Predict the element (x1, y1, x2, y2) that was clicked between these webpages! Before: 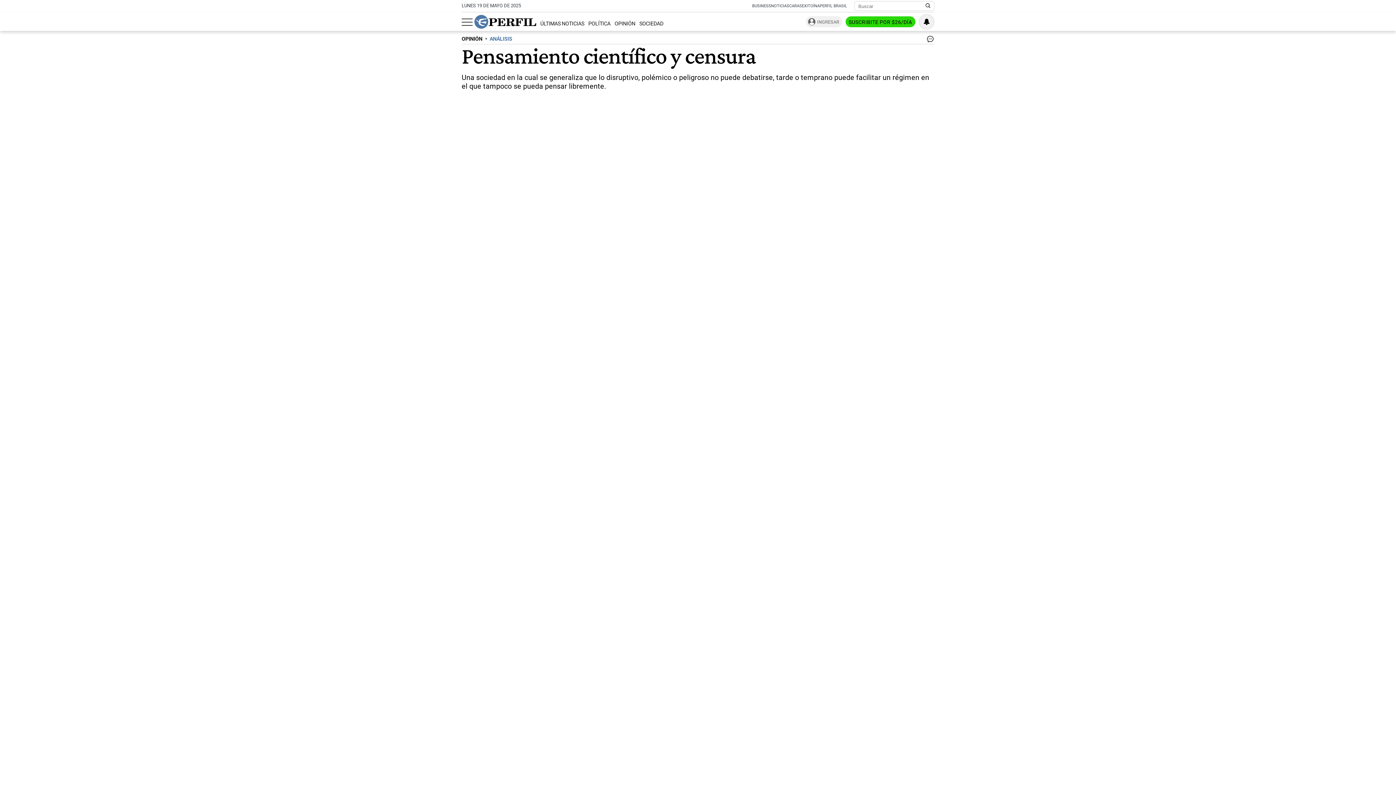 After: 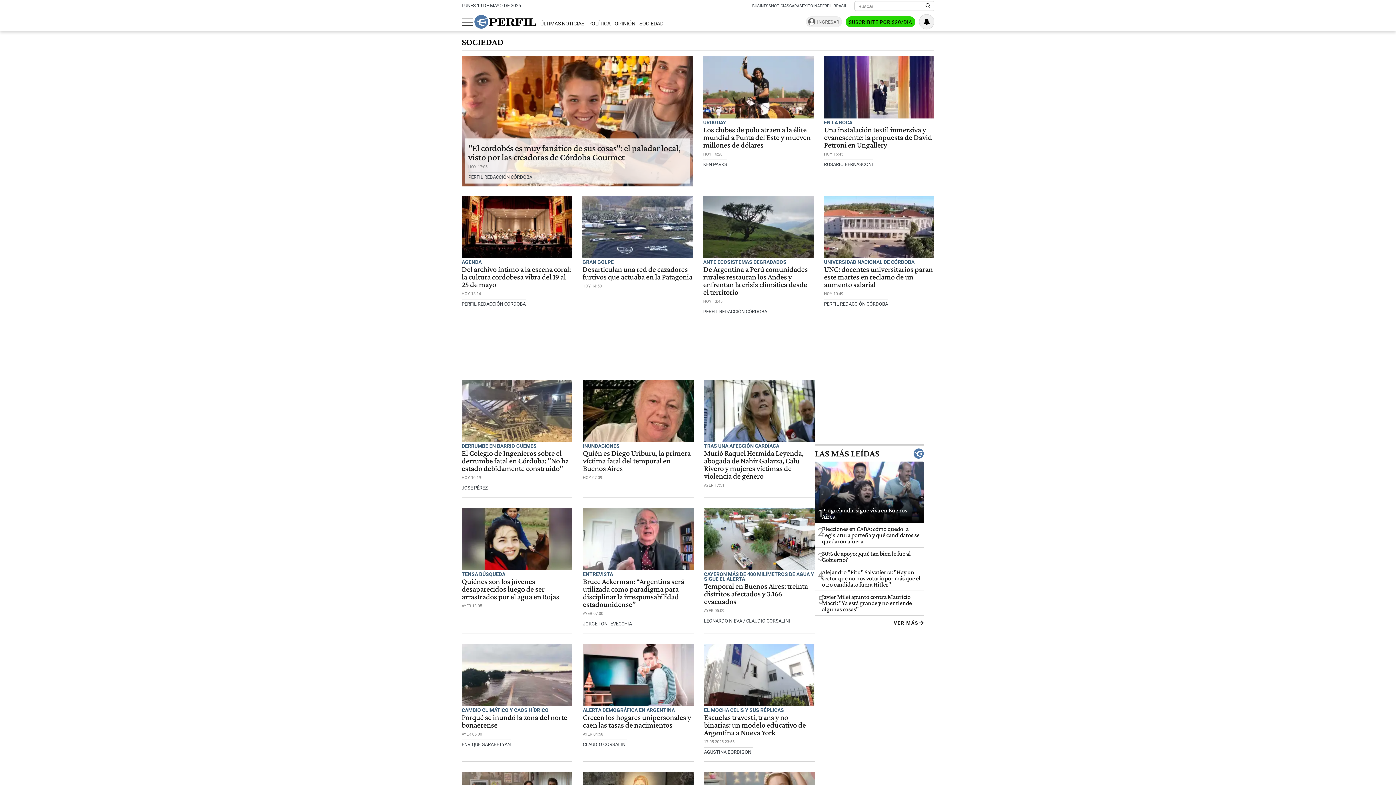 Action: label: SOCIEDAD bbox: (639, 20, 663, 27)